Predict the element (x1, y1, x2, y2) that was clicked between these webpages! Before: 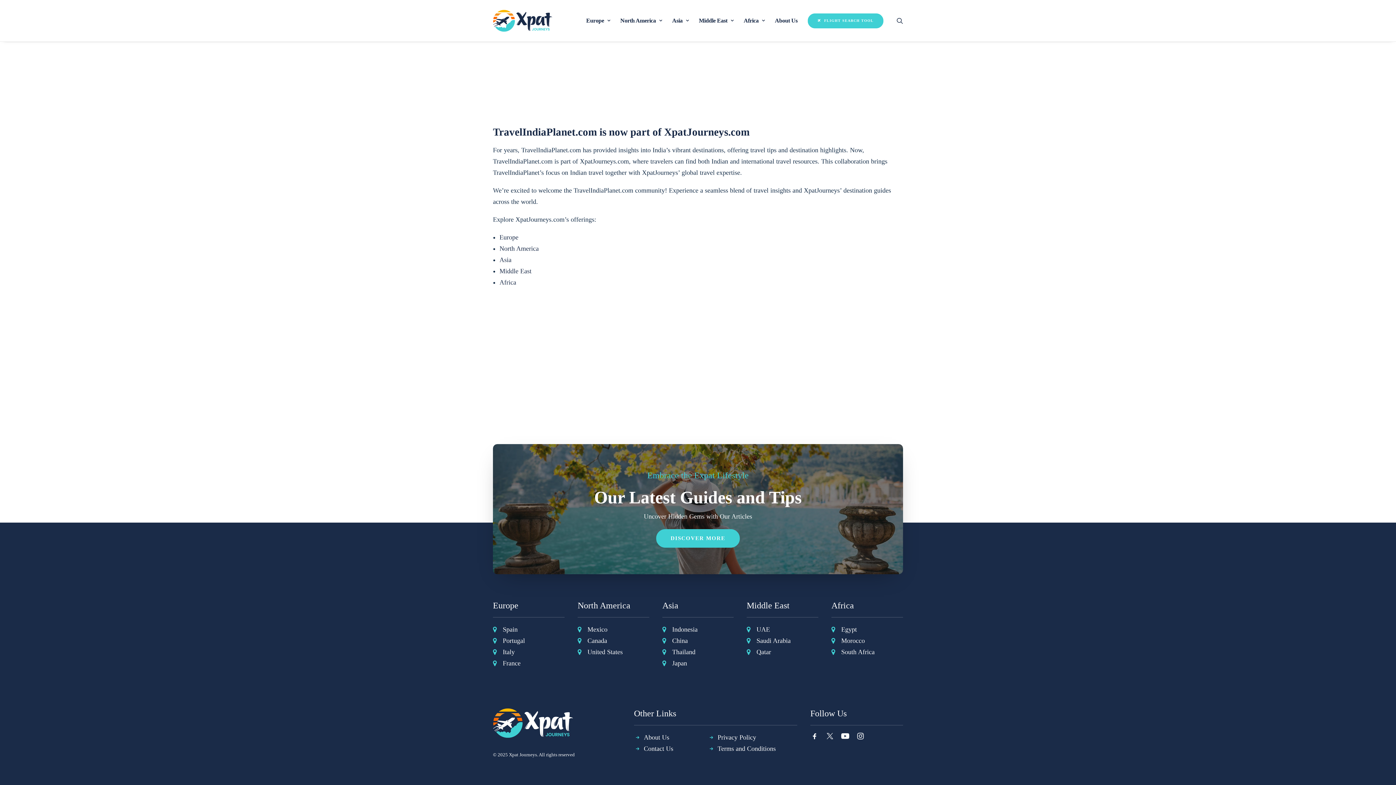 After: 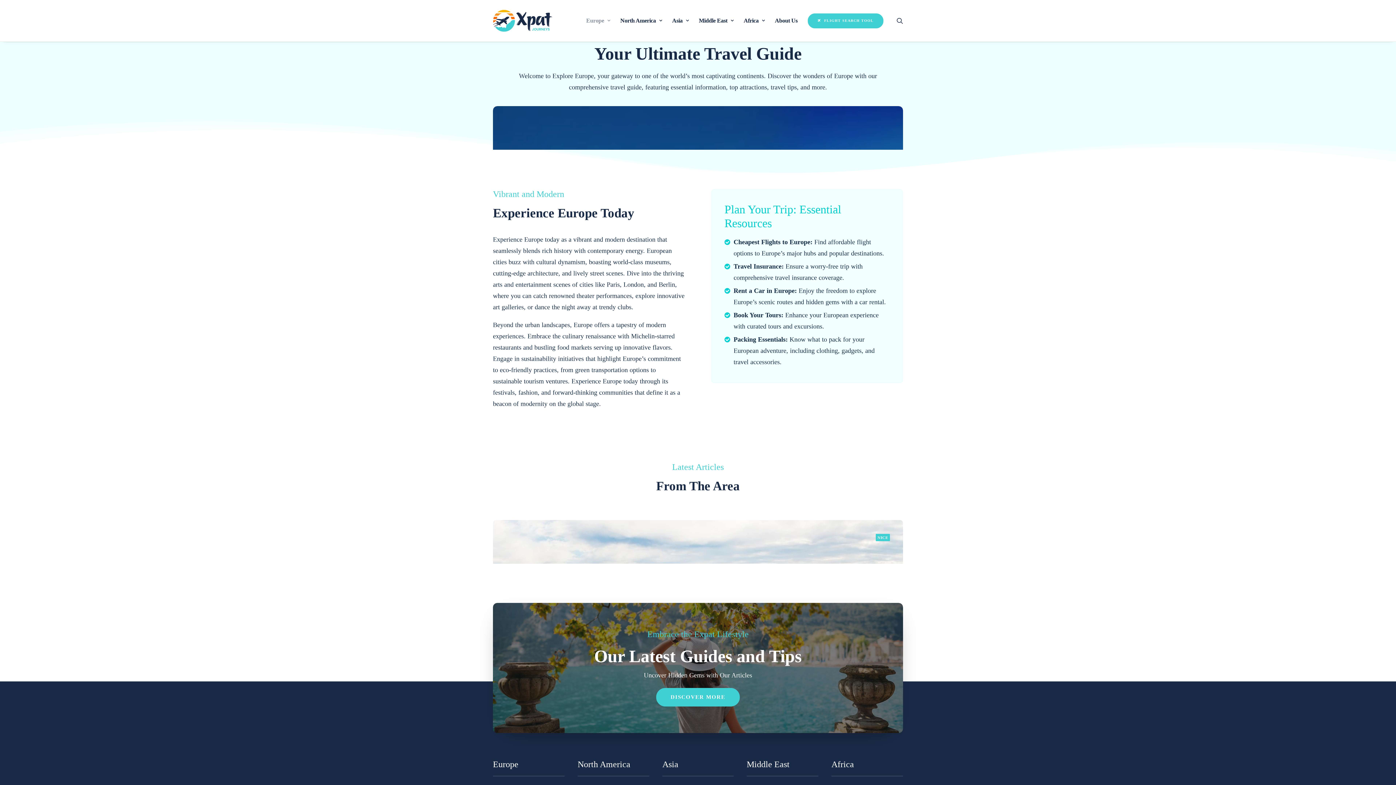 Action: label: Europe bbox: (581, 0, 615, 41)